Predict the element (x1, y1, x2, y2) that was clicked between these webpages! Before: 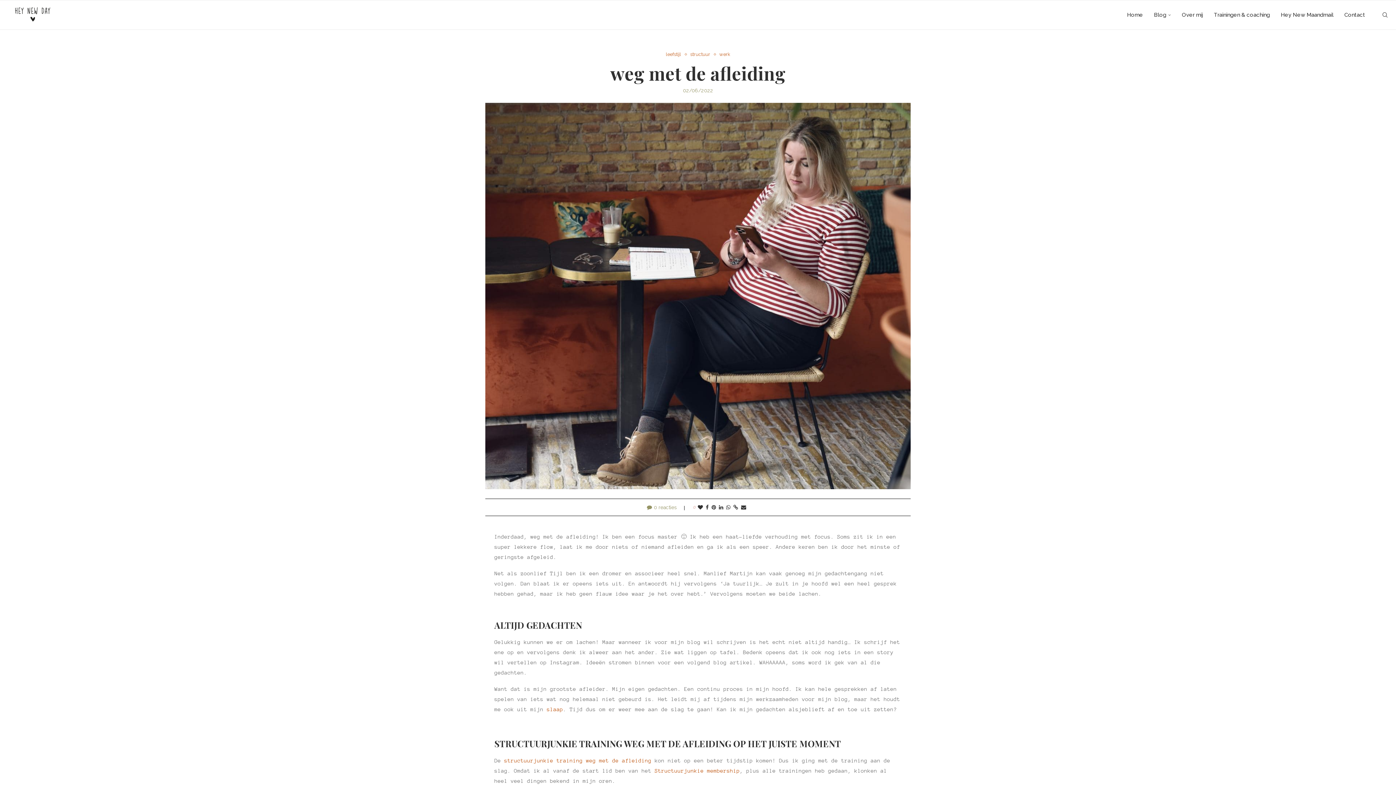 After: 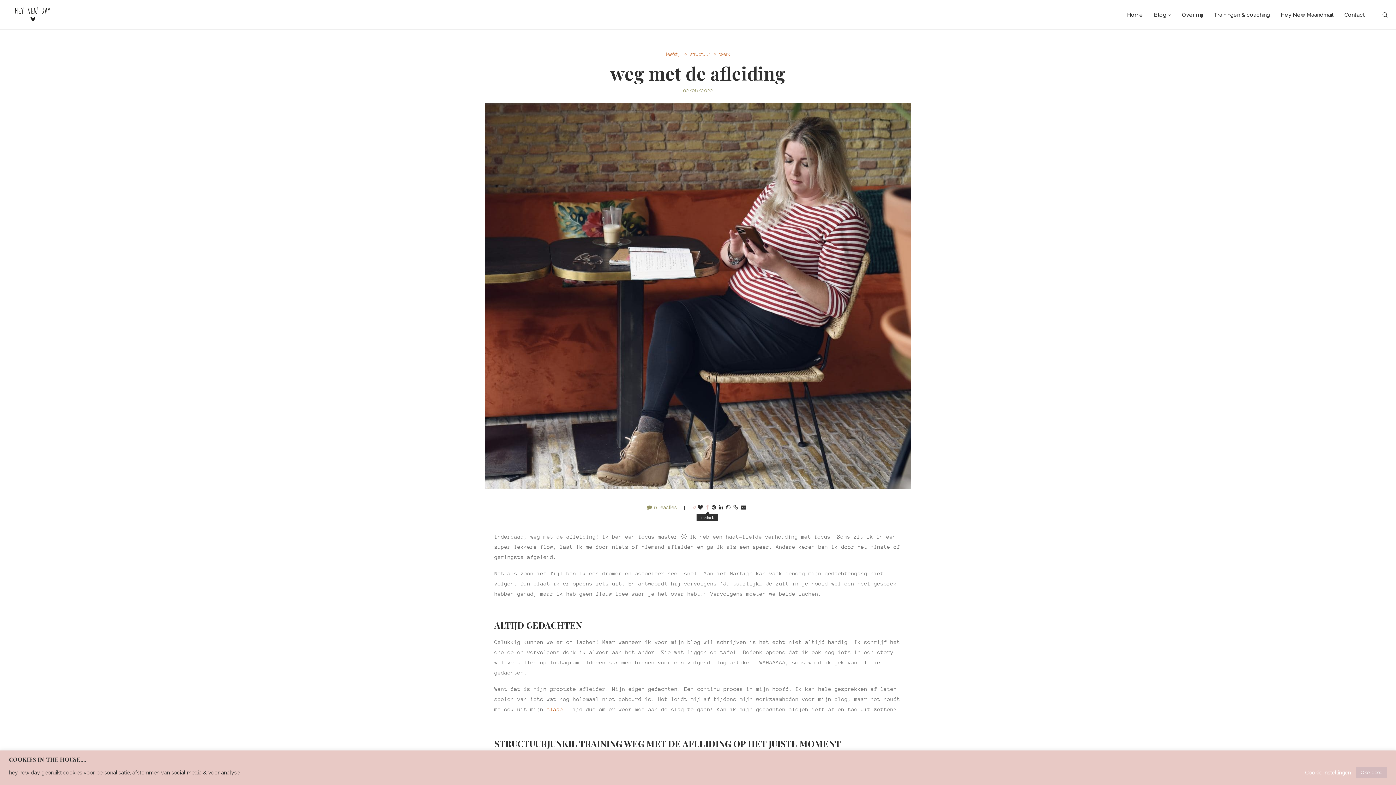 Action: label: Share on Facebook bbox: (706, 504, 708, 510)